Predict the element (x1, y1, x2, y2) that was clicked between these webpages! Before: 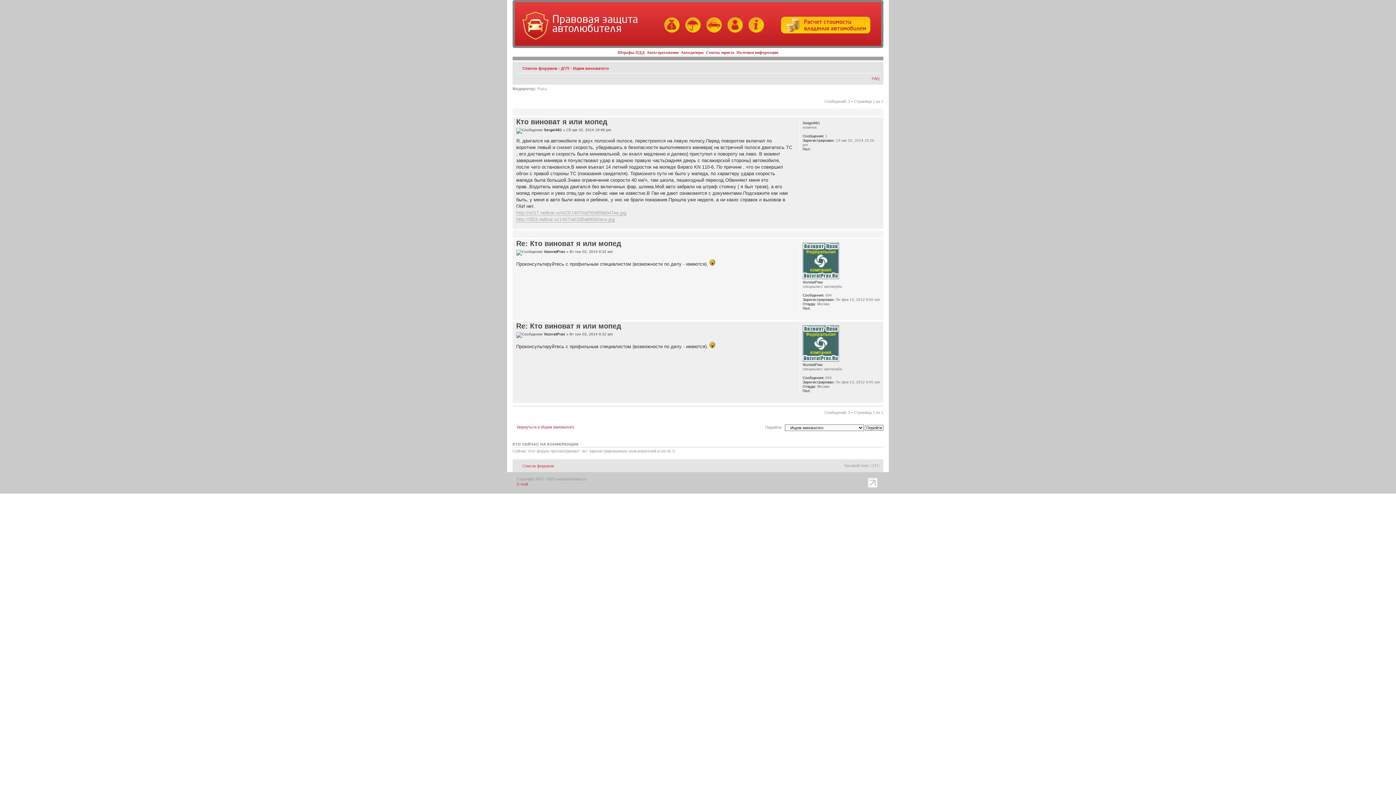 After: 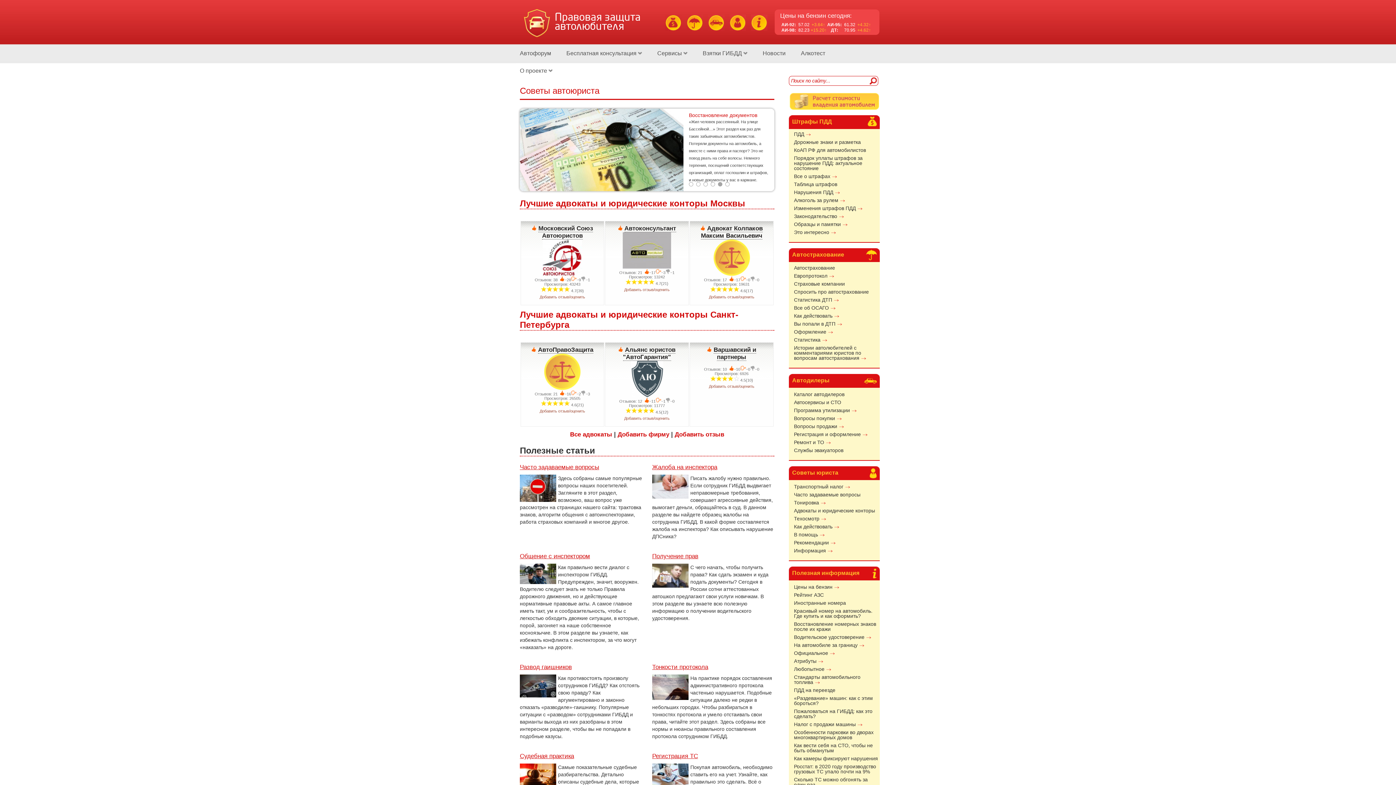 Action: label: Советы юриста bbox: (706, 50, 734, 54)